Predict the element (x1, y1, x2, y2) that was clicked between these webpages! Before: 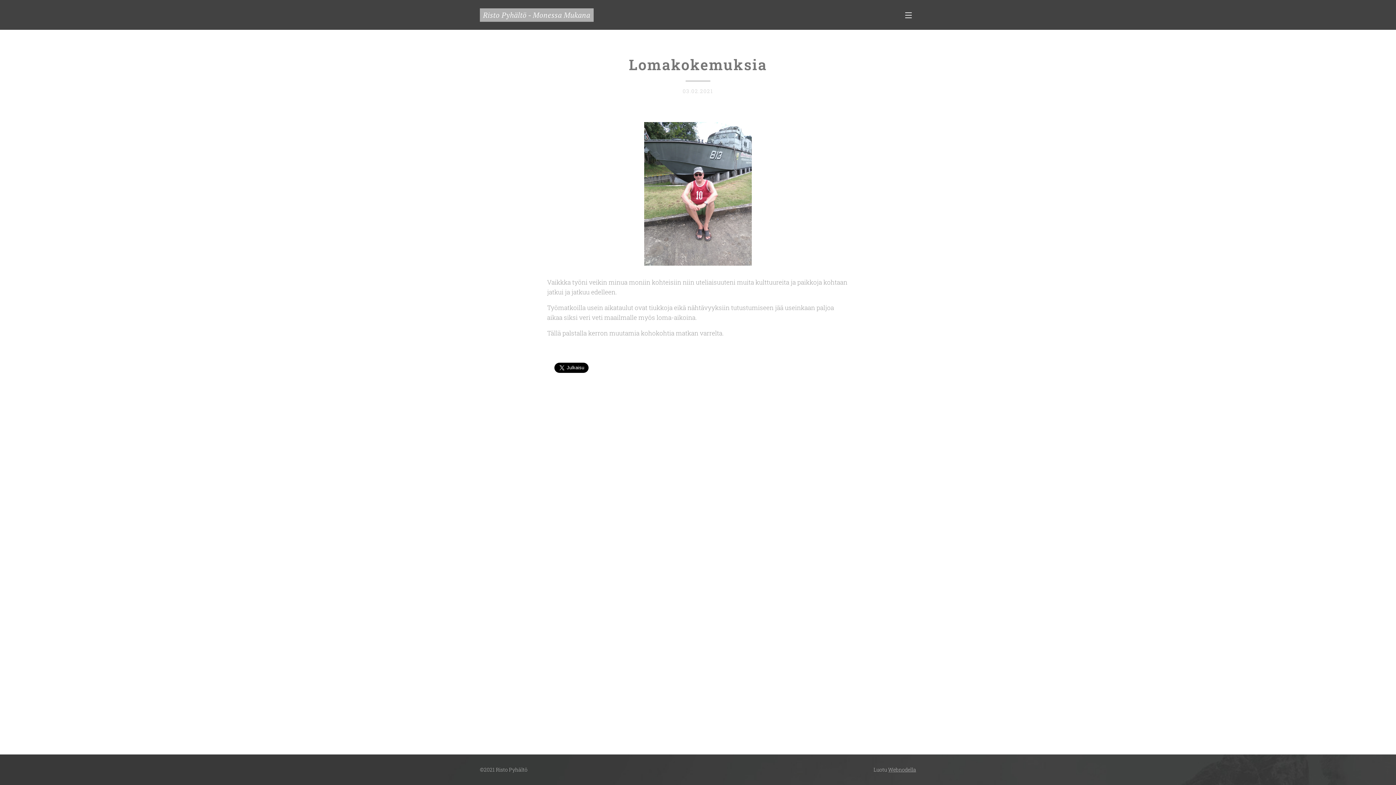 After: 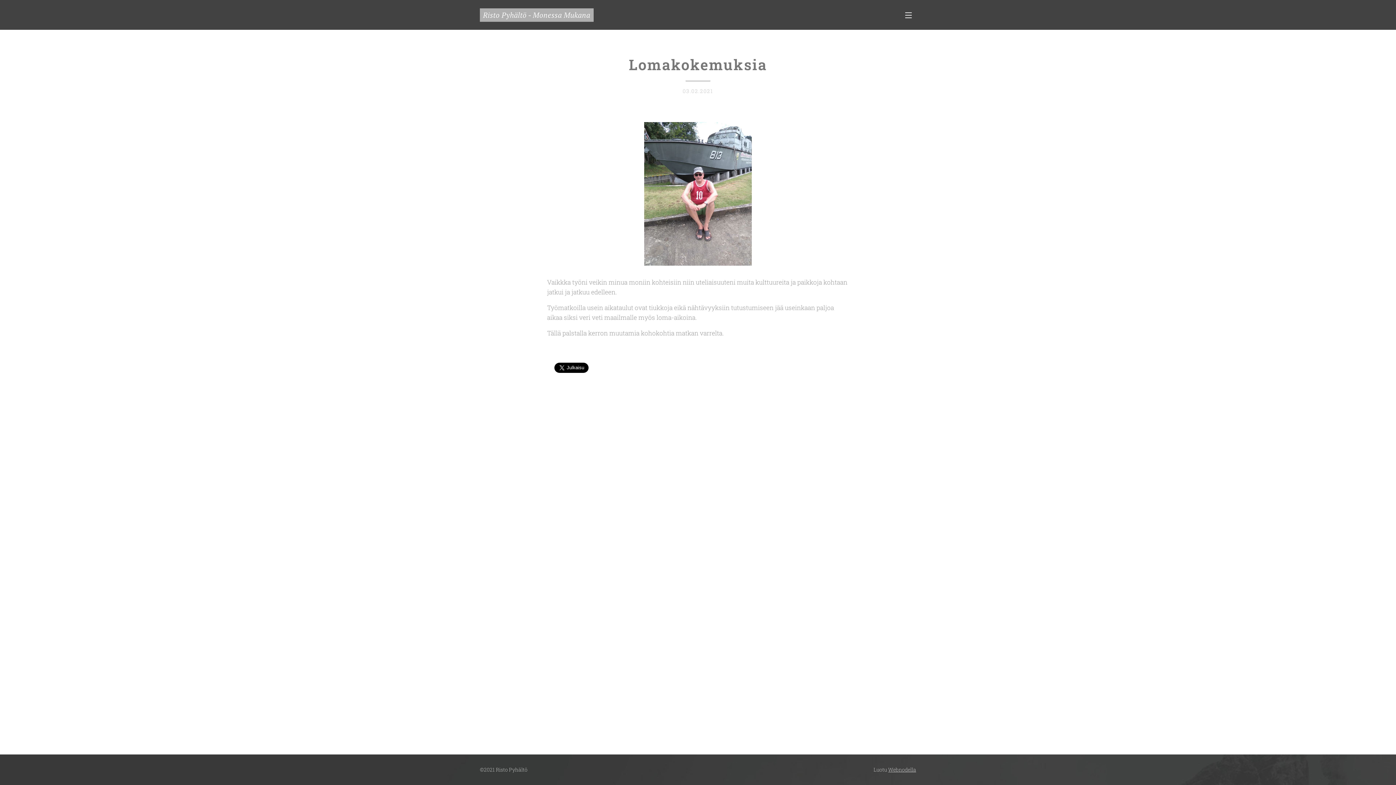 Action: bbox: (888, 766, 916, 773) label: Webnodella